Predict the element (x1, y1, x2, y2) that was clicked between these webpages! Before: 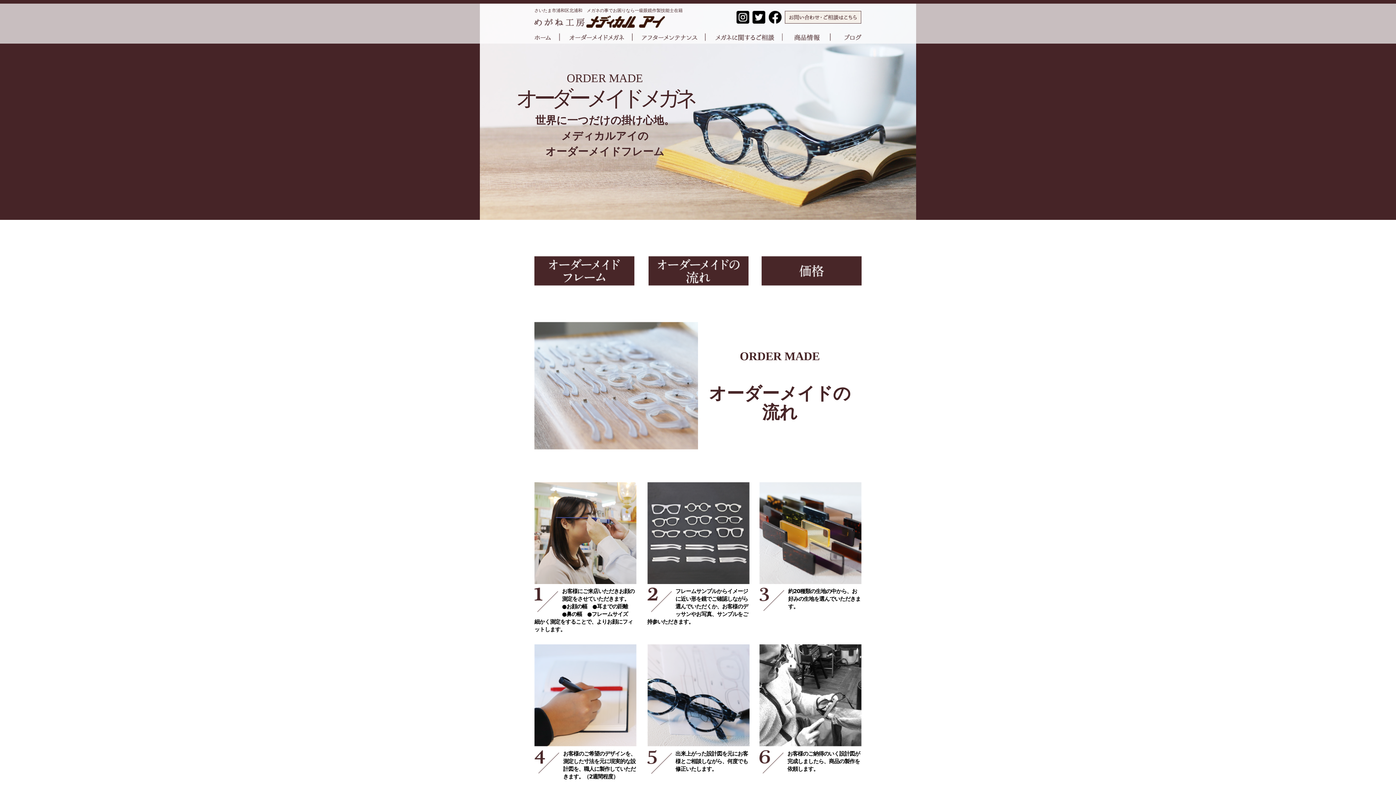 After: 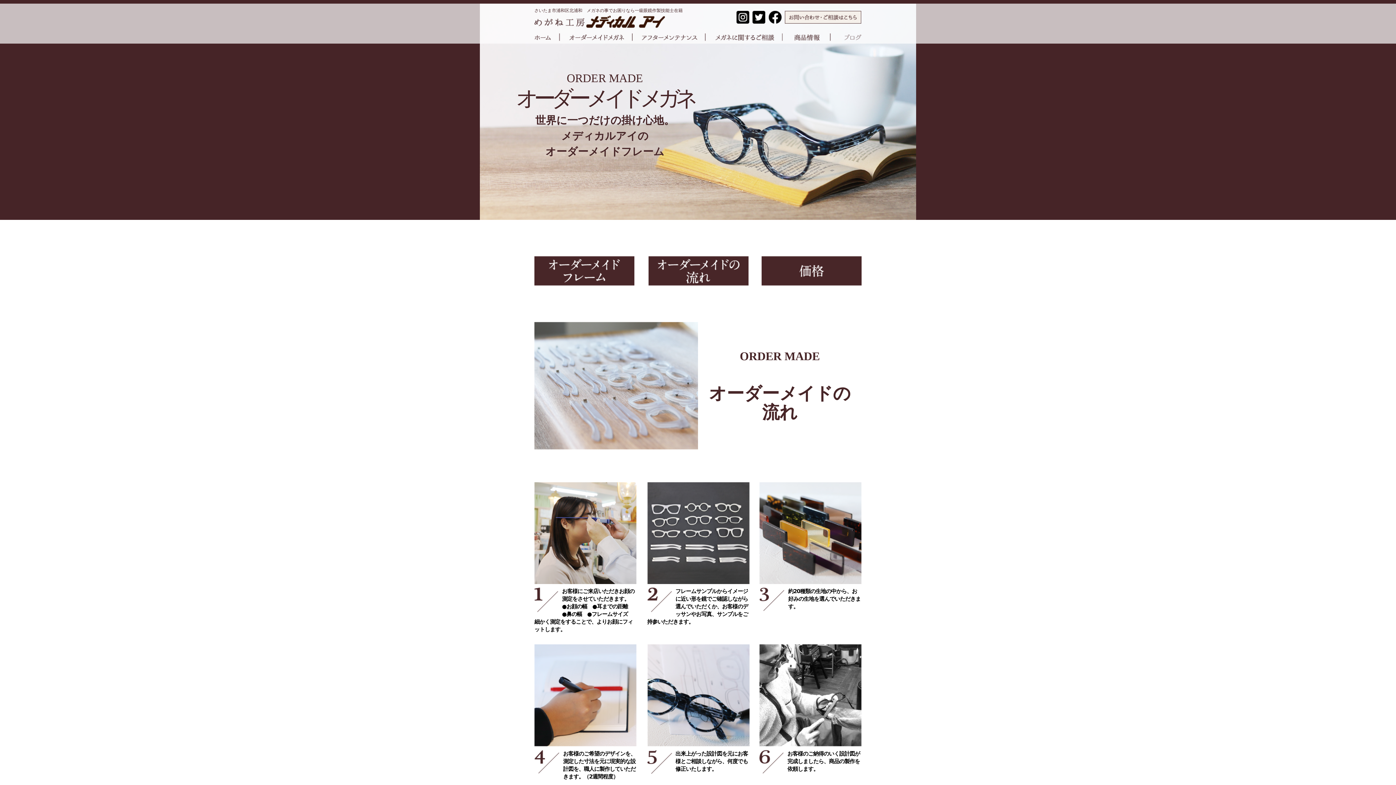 Action: bbox: (832, 31, 861, 38)